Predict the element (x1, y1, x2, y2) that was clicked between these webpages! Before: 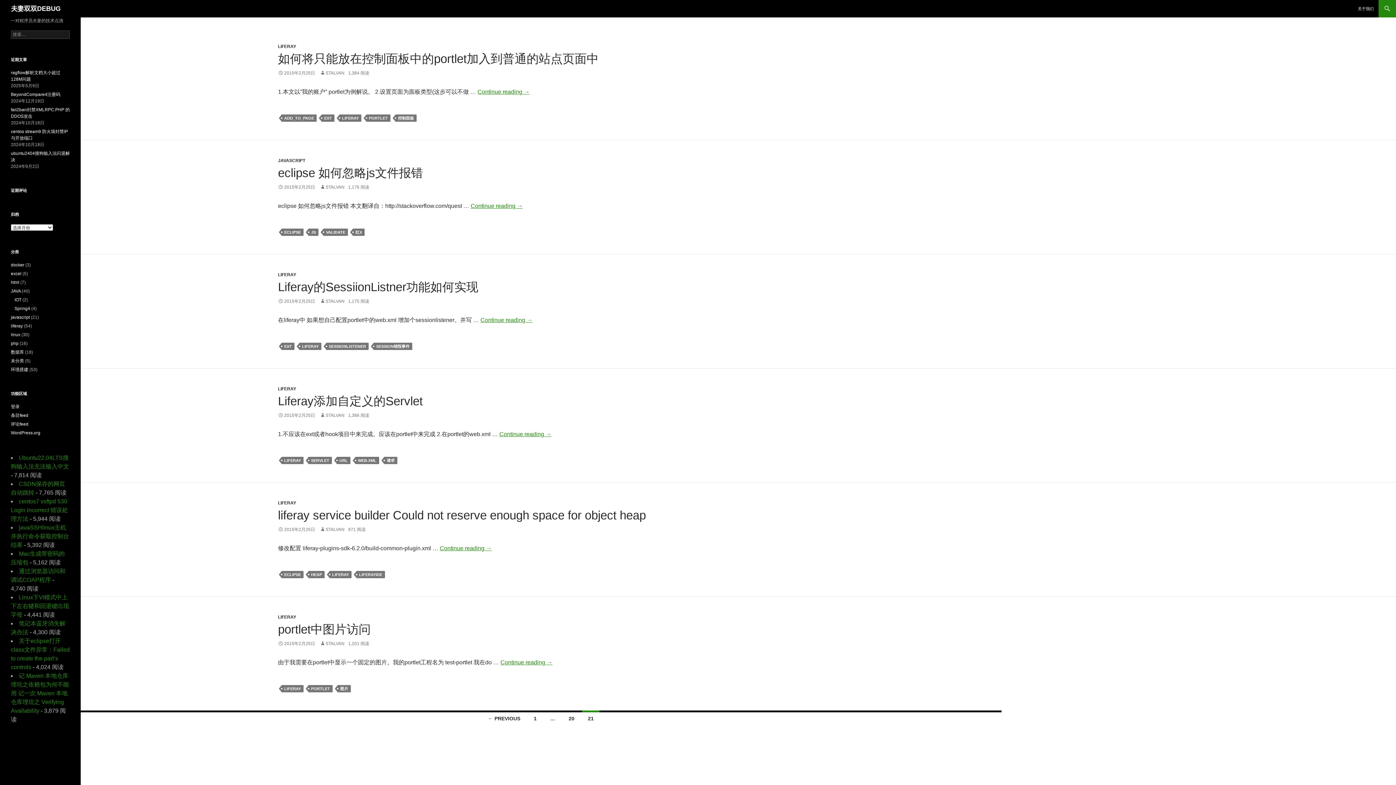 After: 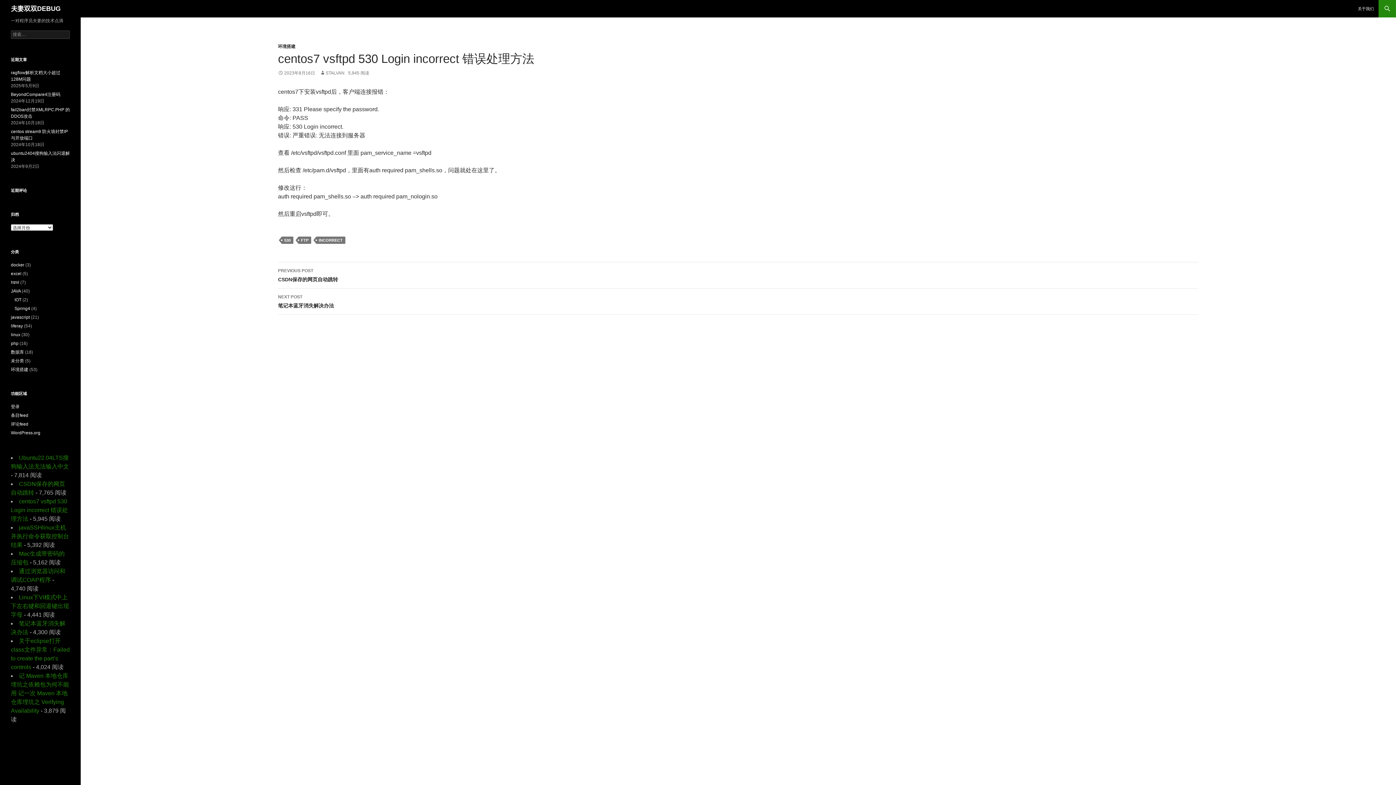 Action: label: centos7 vsftpd 530 Login incorrect 错误处理方法 bbox: (10, 498, 68, 522)